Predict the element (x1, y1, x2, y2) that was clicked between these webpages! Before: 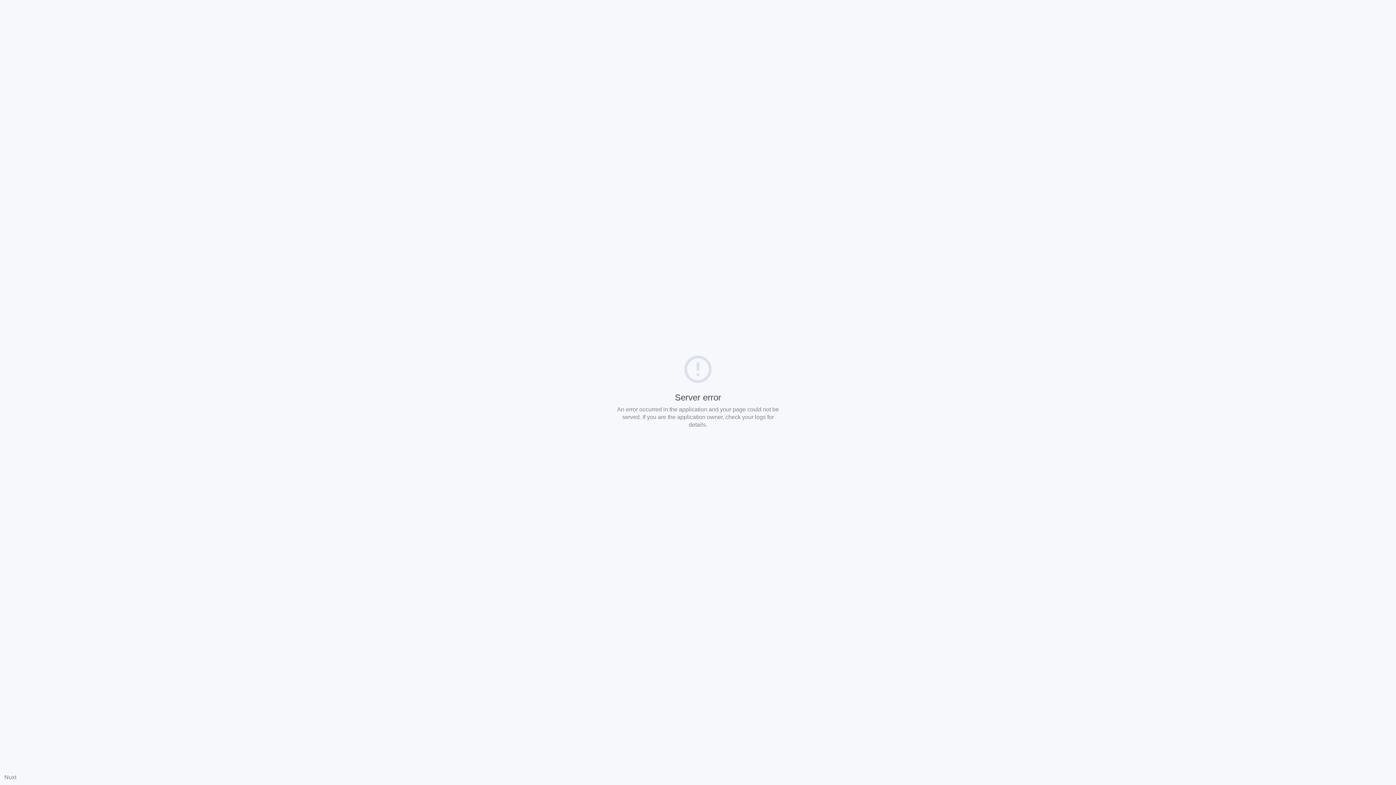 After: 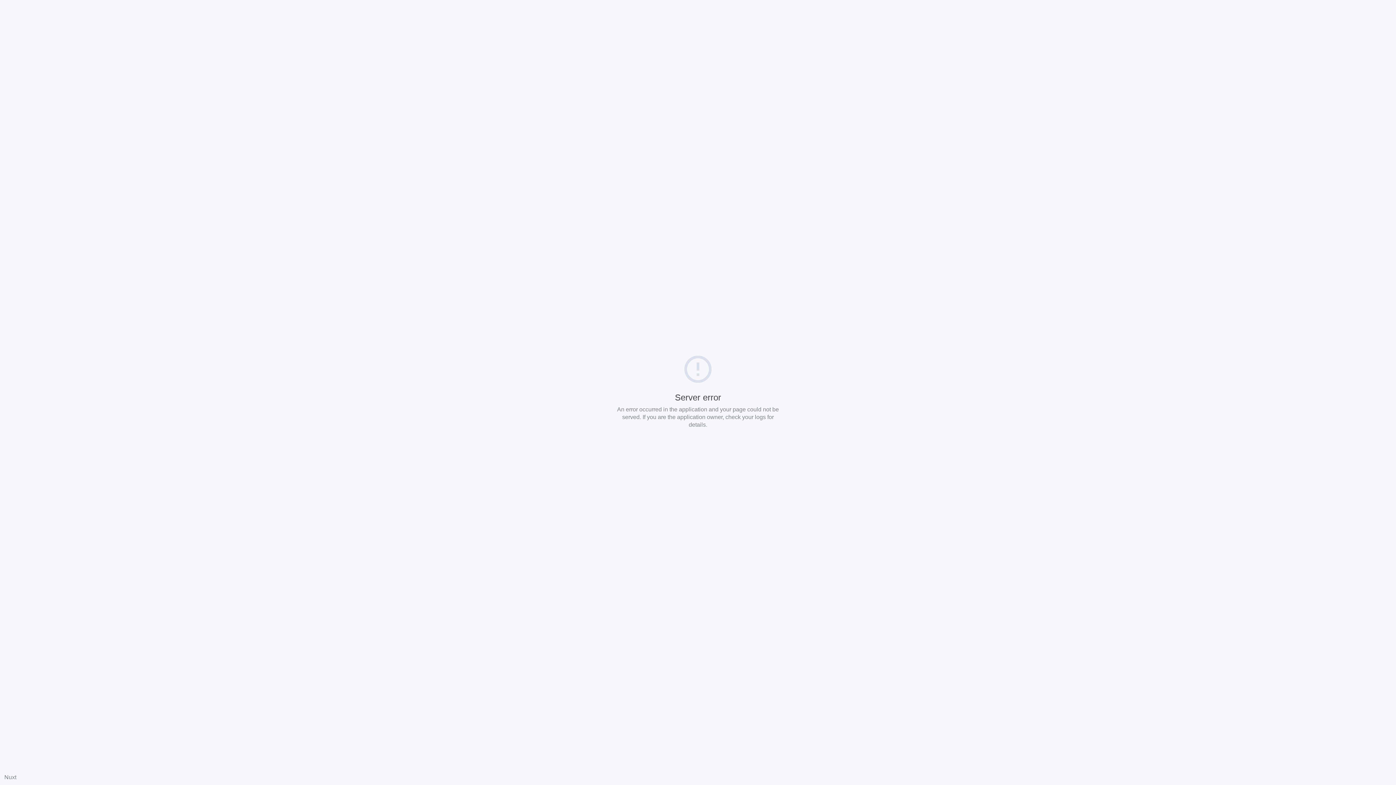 Action: bbox: (4, 774, 16, 780) label: Nuxt